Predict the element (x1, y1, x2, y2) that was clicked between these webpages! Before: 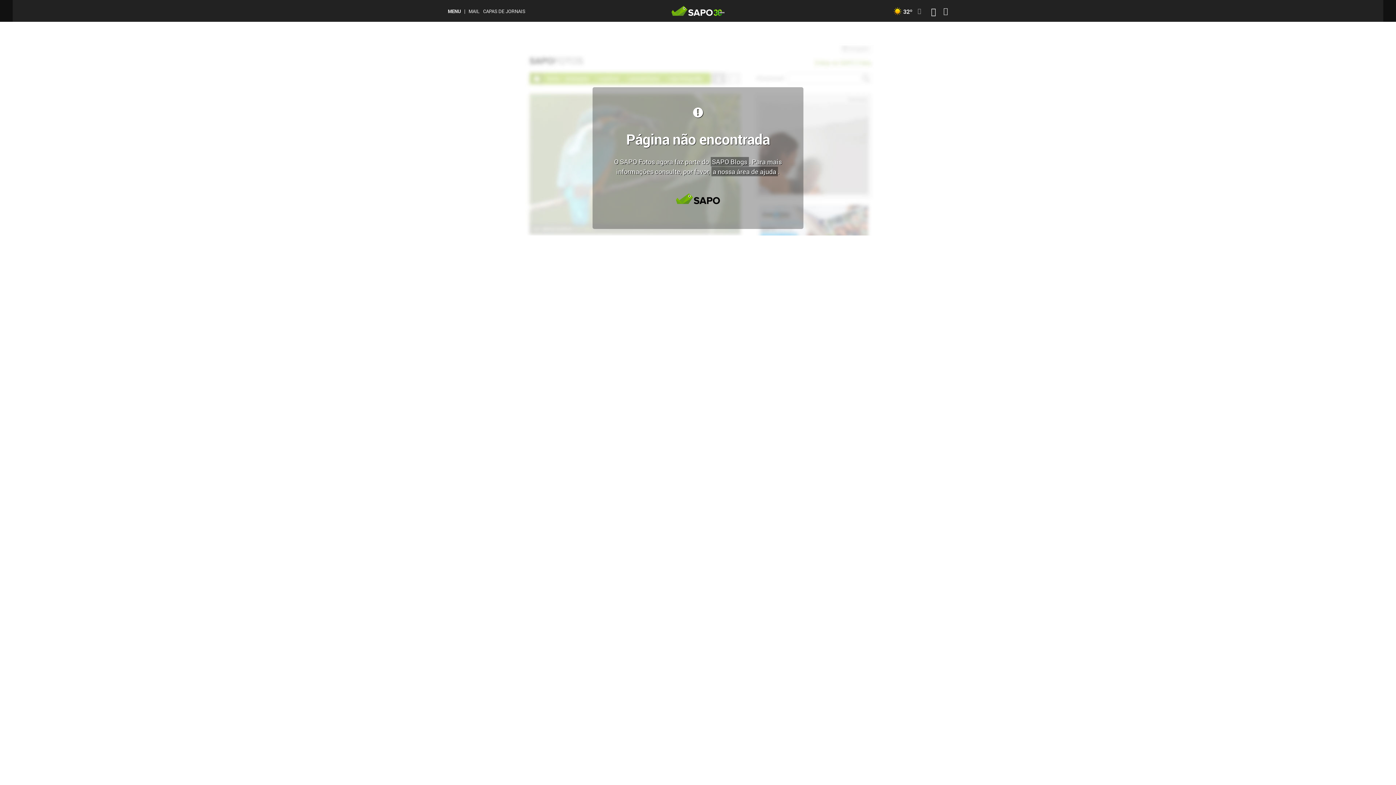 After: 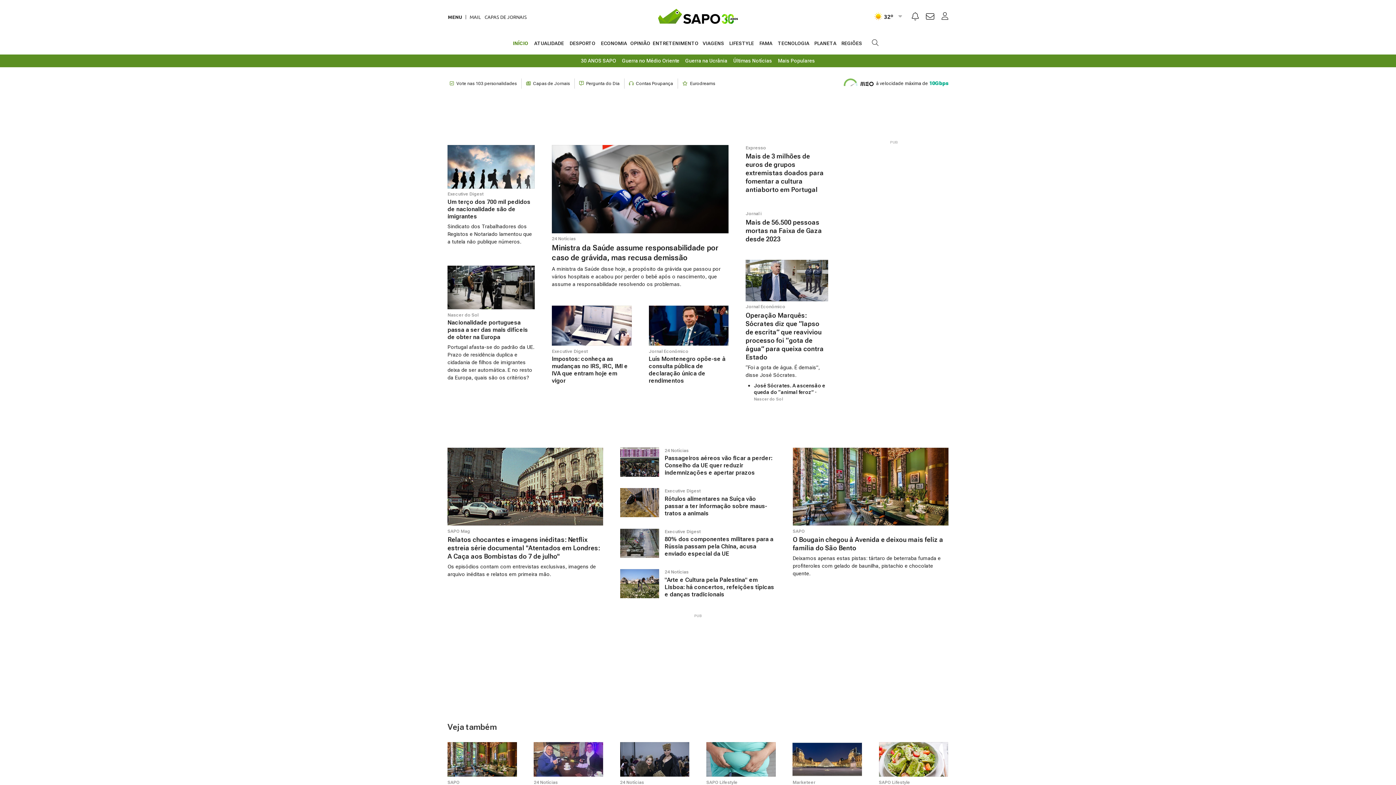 Action: bbox: (671, 0, 724, 21)